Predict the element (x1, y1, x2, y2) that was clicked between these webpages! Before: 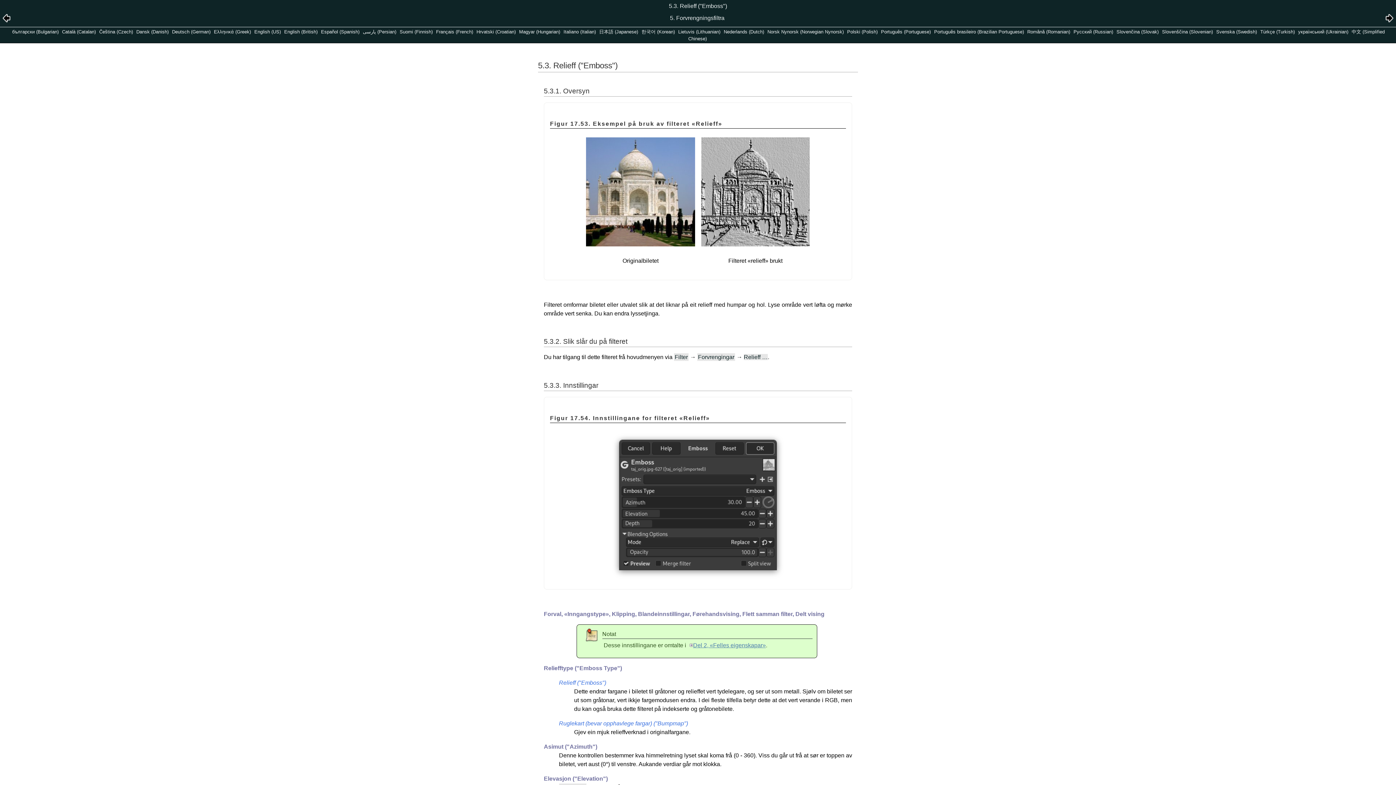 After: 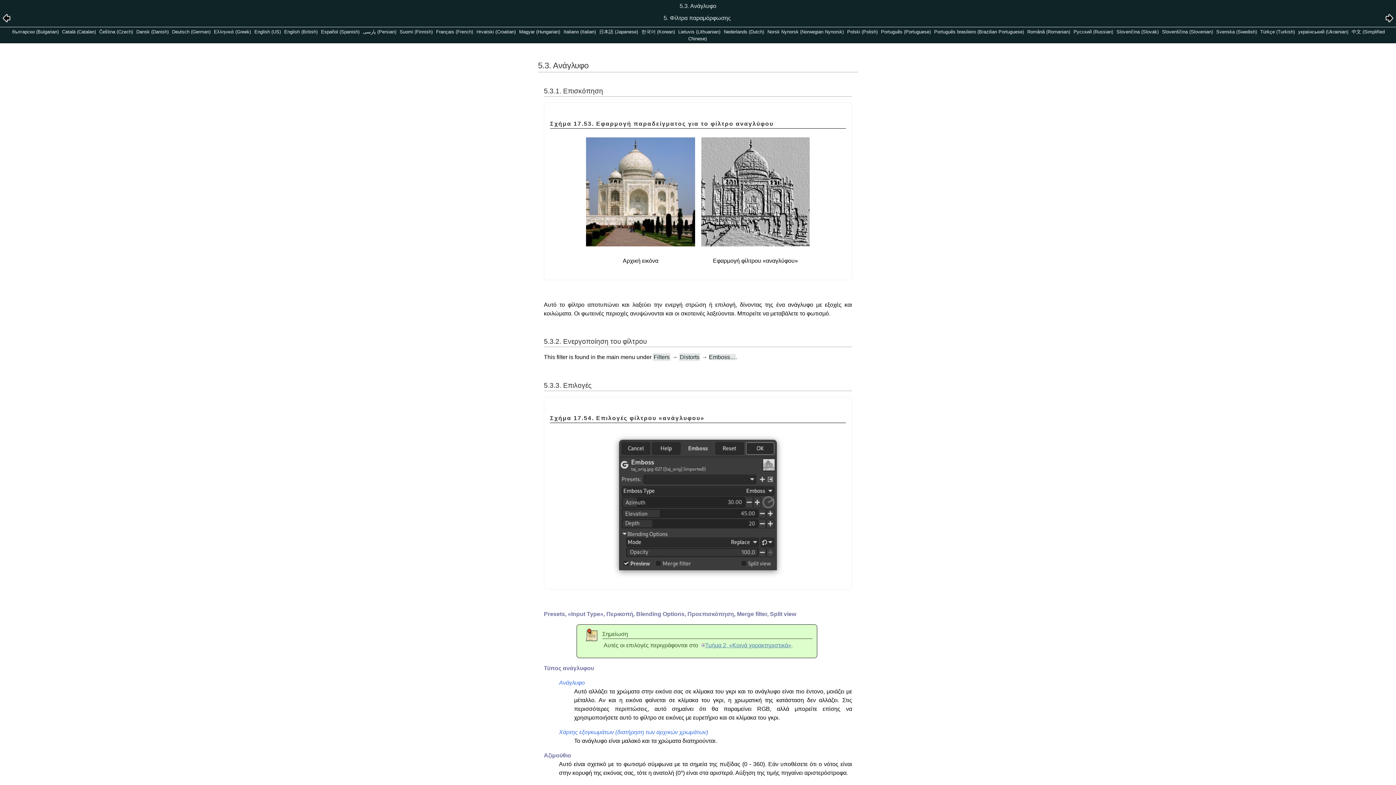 Action: bbox: (213, 29, 251, 34) label: Ελληνικά (Greek)